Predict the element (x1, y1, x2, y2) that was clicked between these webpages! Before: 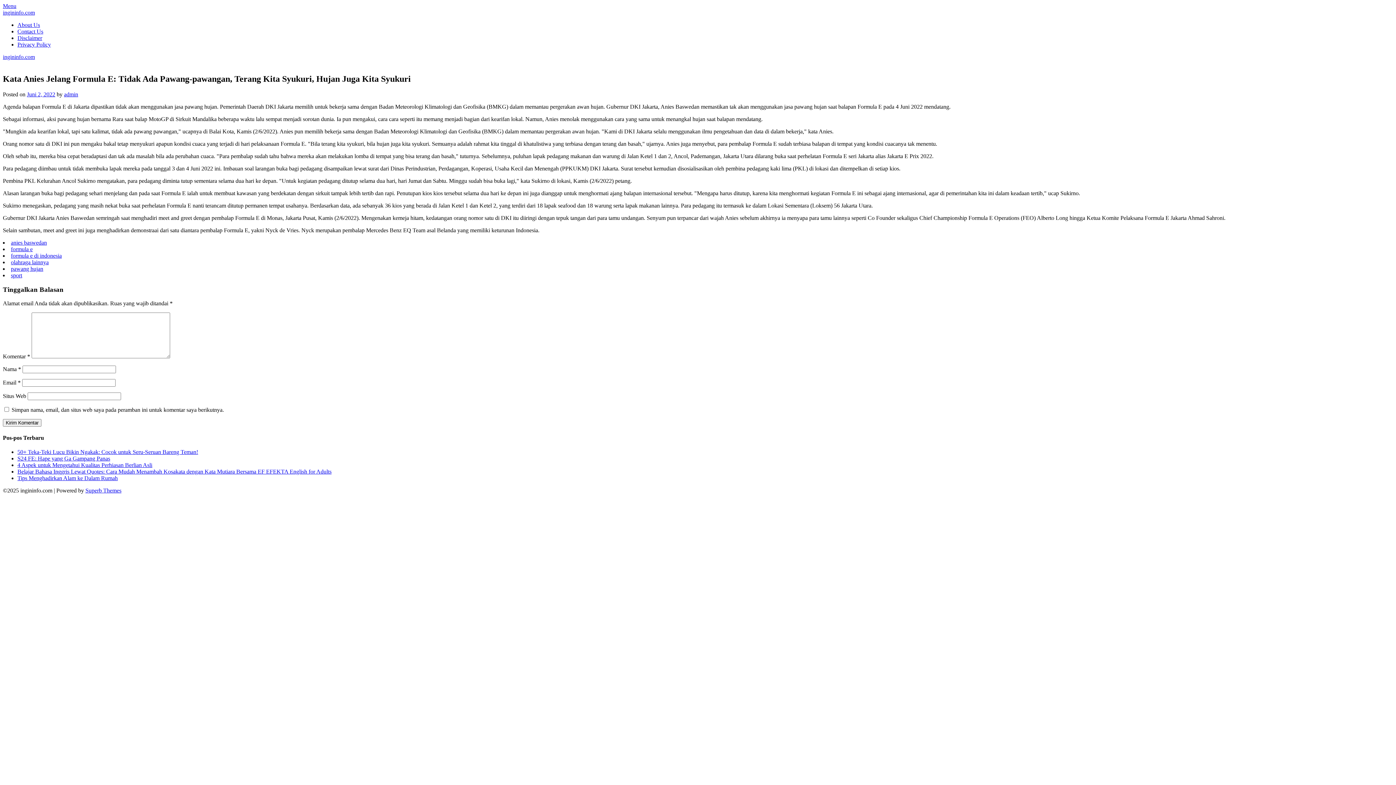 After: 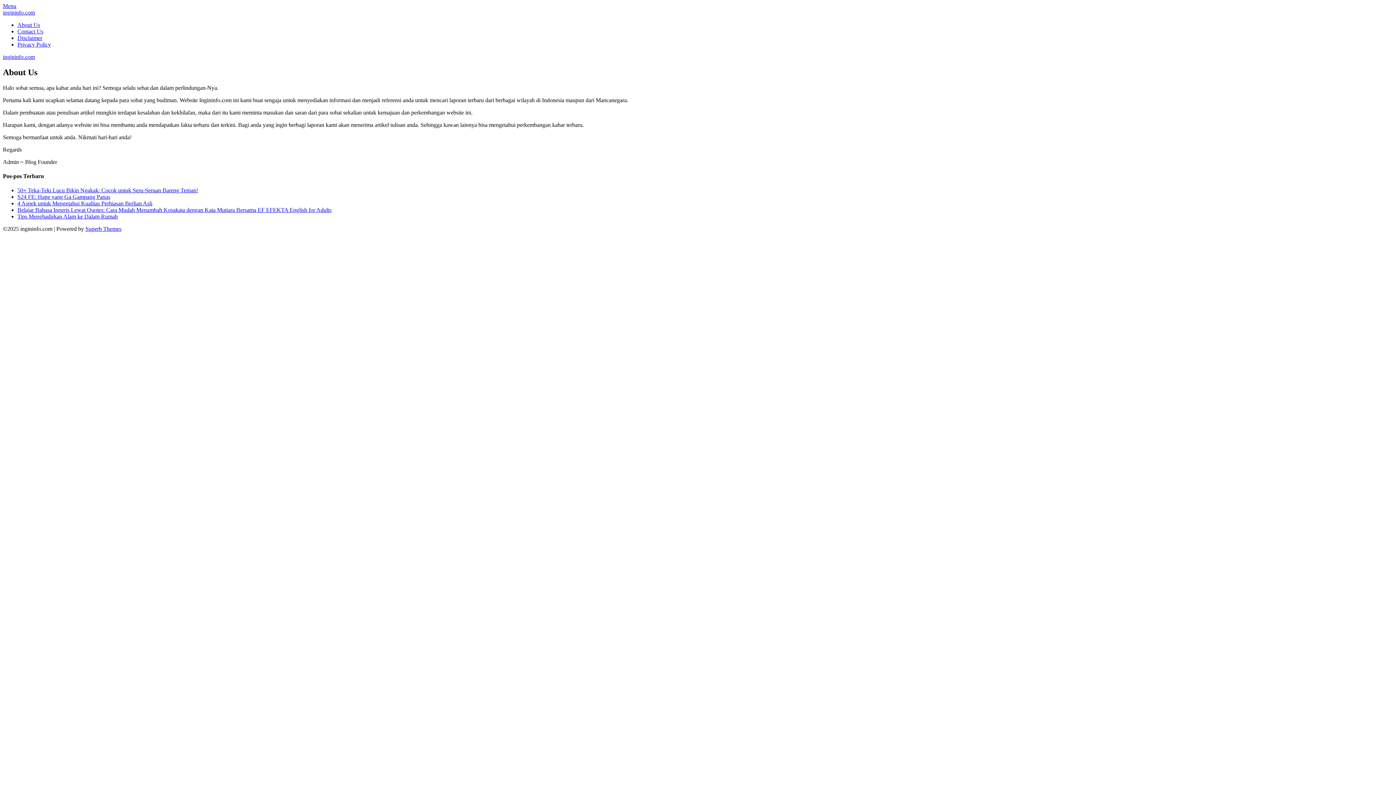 Action: label: About Us bbox: (17, 21, 40, 28)